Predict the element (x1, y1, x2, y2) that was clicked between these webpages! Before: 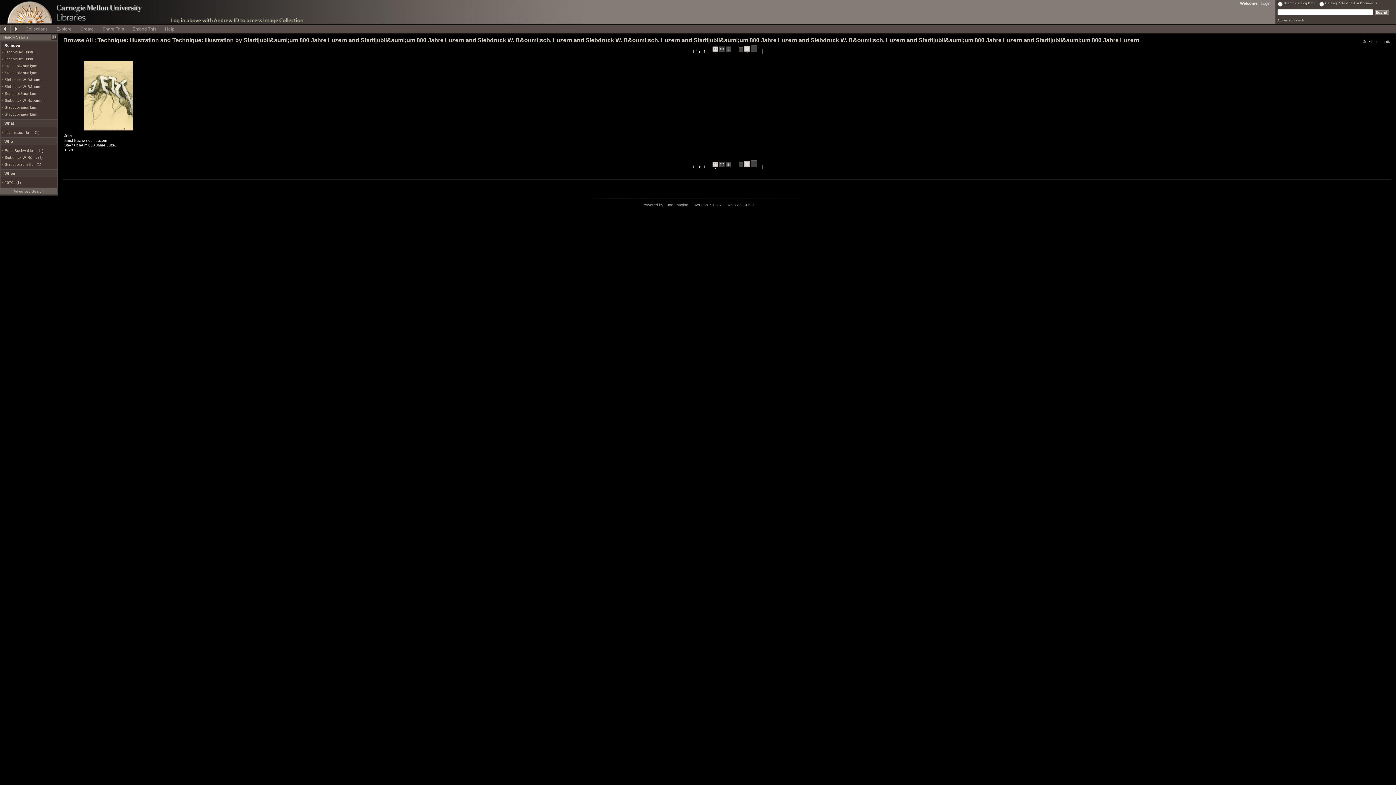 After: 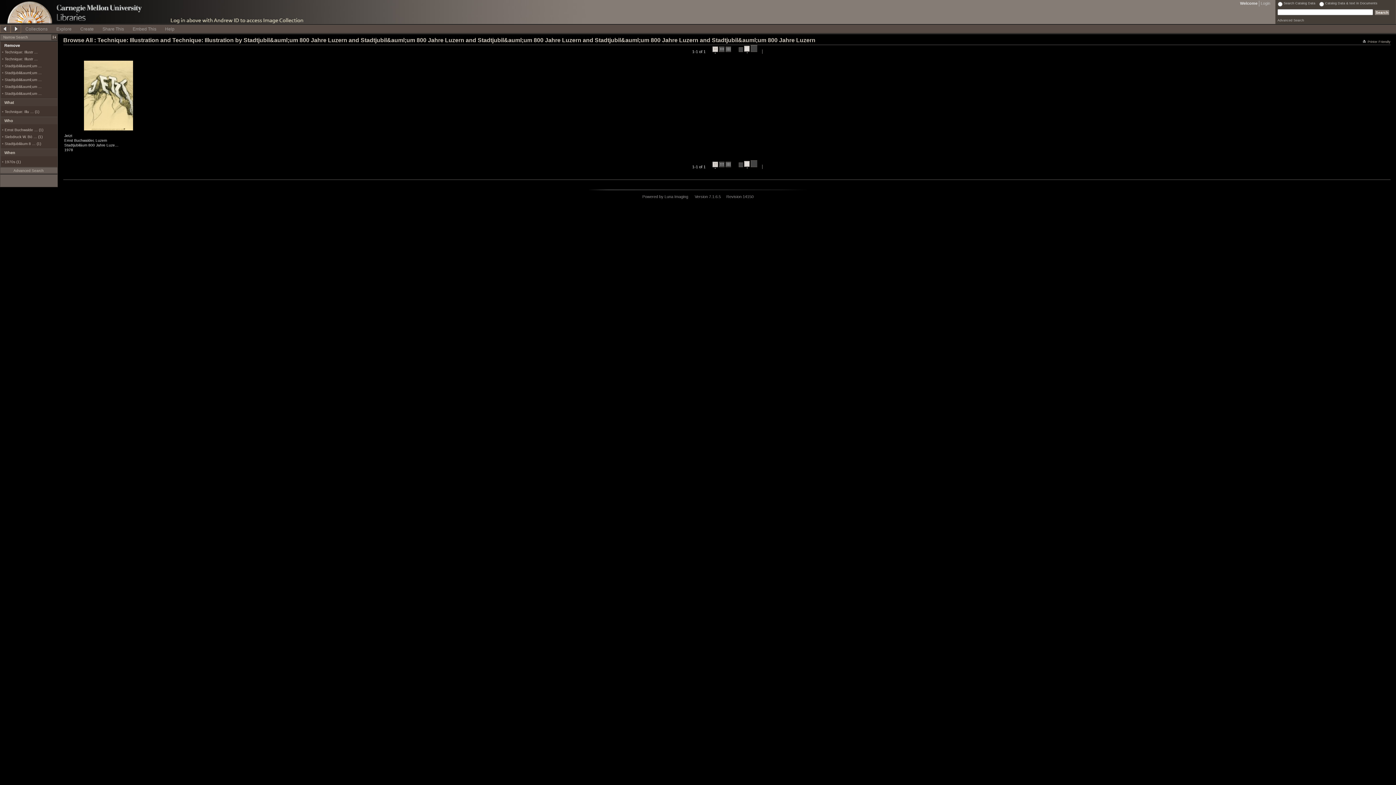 Action: label: Siebdruck W. B&oum … bbox: (4, 84, 44, 88)